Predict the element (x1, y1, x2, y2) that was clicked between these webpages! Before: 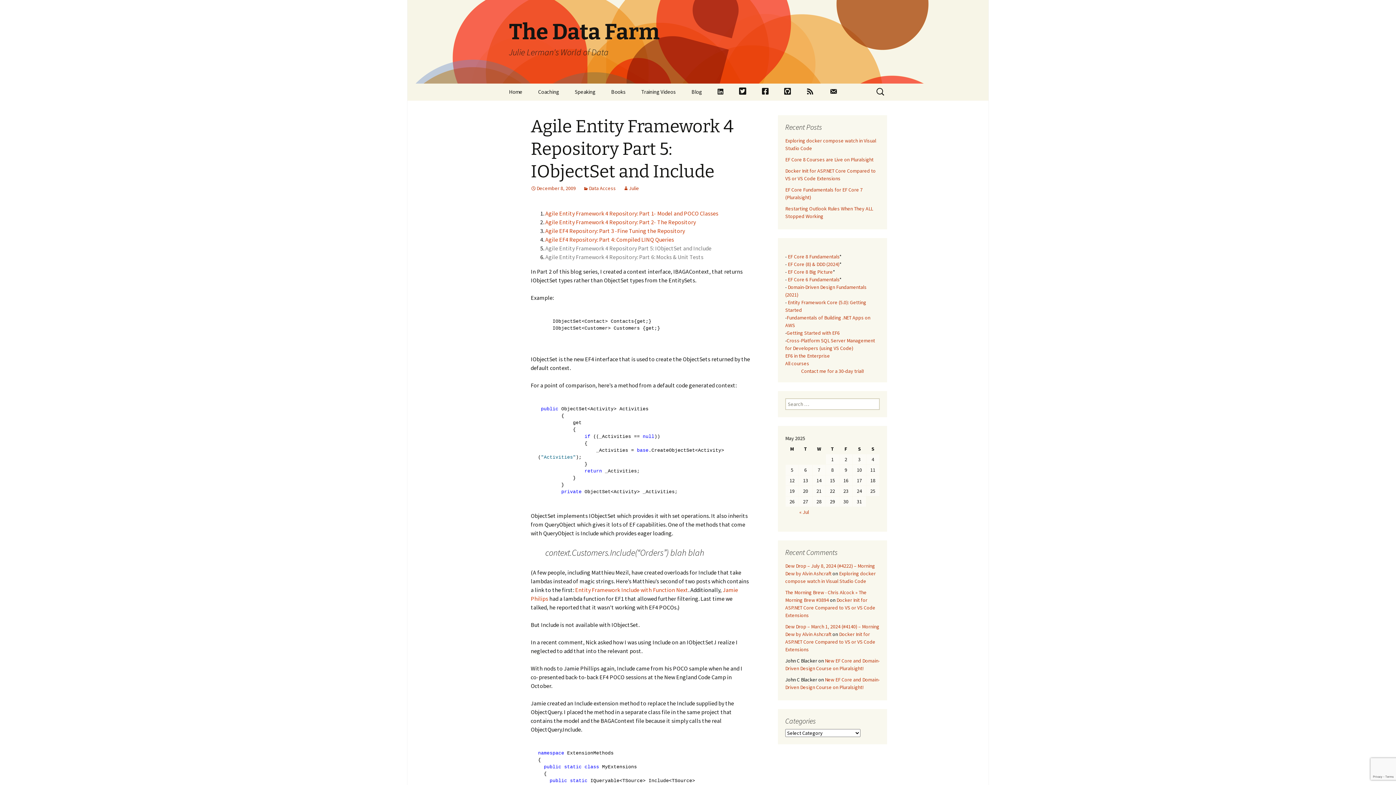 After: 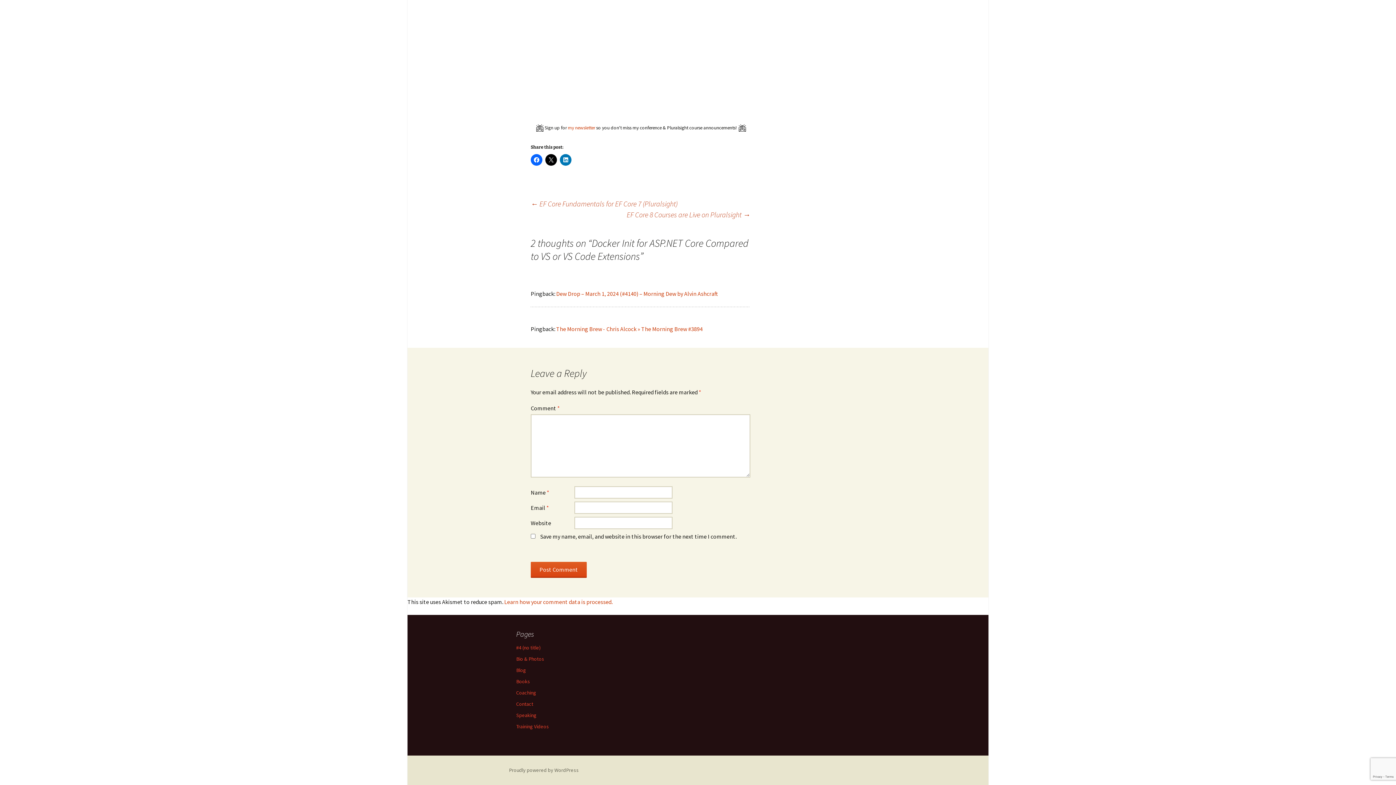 Action: bbox: (785, 631, 875, 653) label: Docker Init for ASP.NET Core Compared to VS or VS Code Extensions